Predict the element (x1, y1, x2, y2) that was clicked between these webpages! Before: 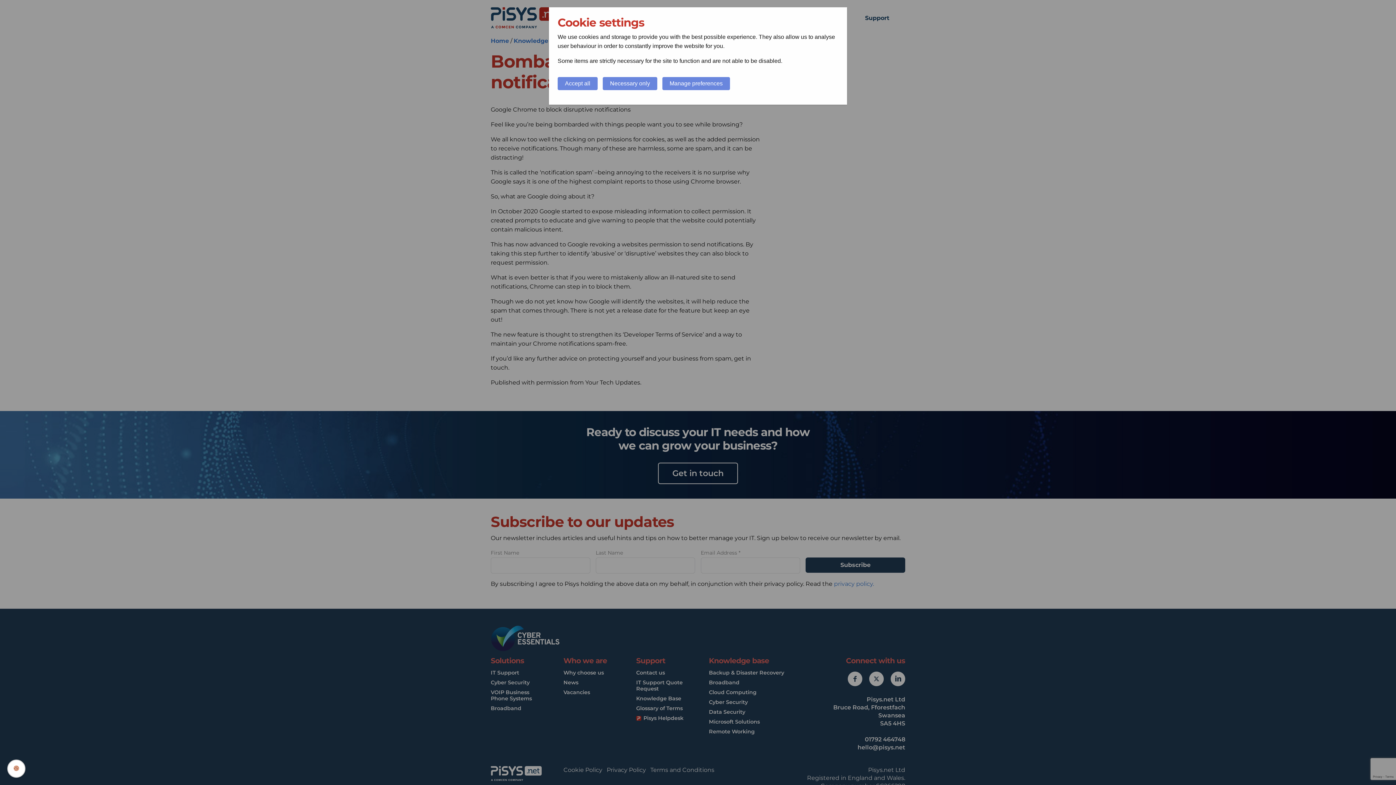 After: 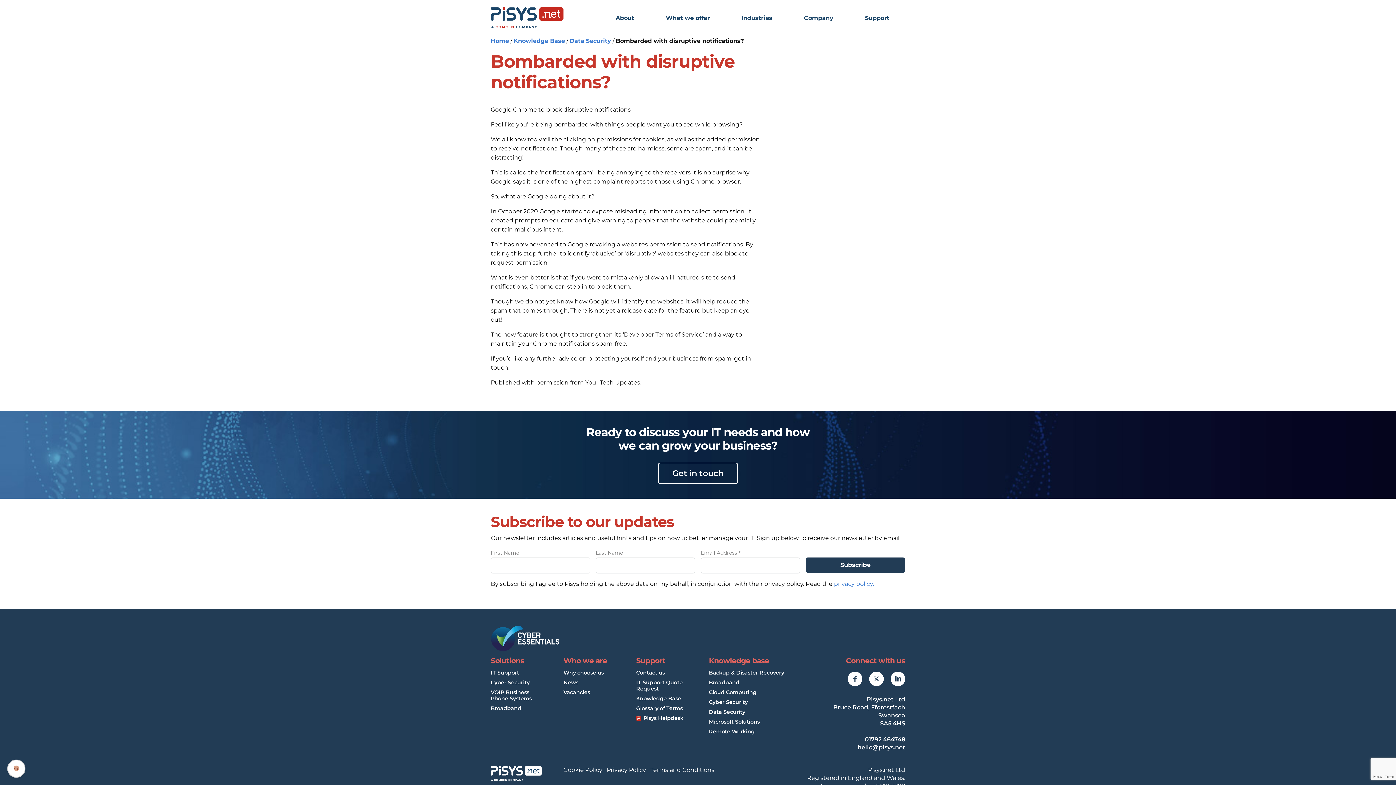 Action: bbox: (557, 77, 597, 90) label: Accept all